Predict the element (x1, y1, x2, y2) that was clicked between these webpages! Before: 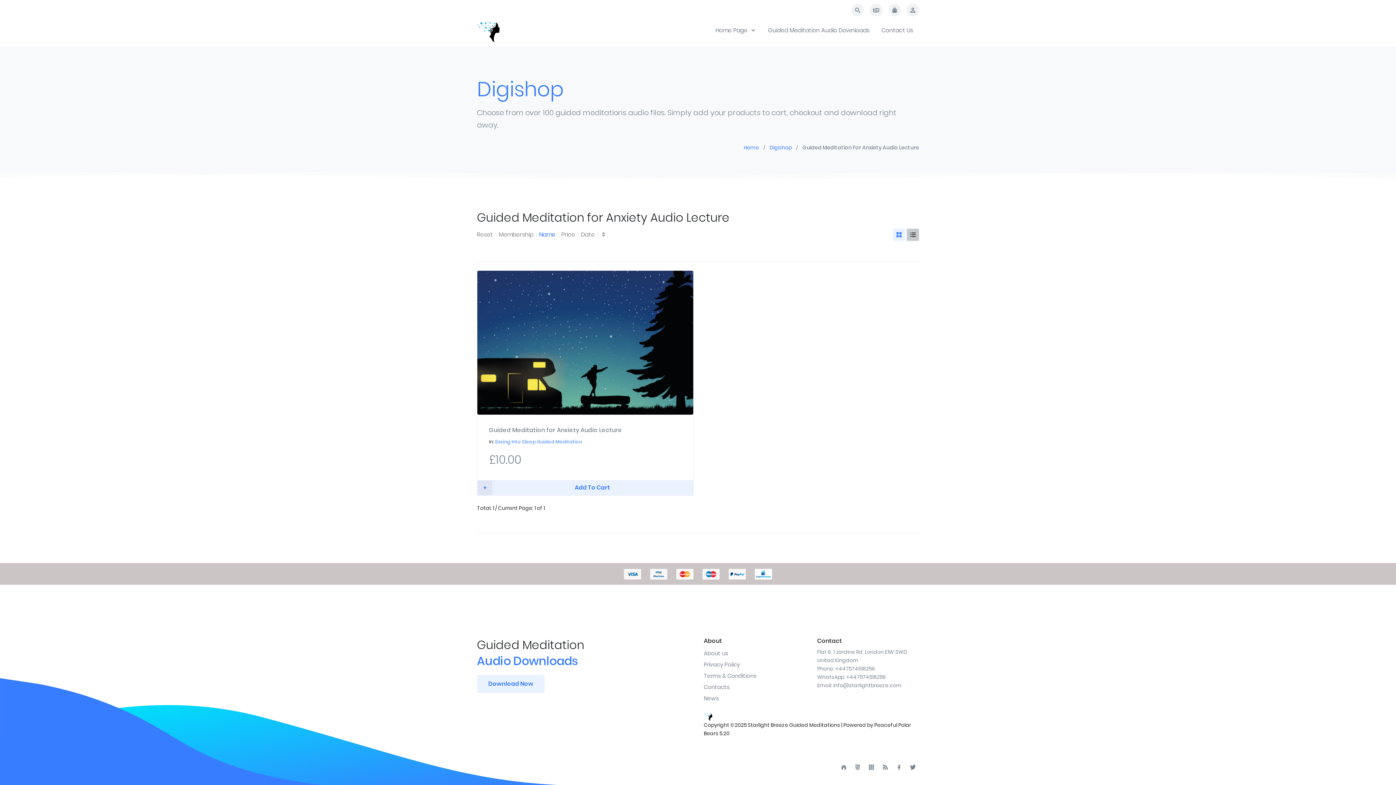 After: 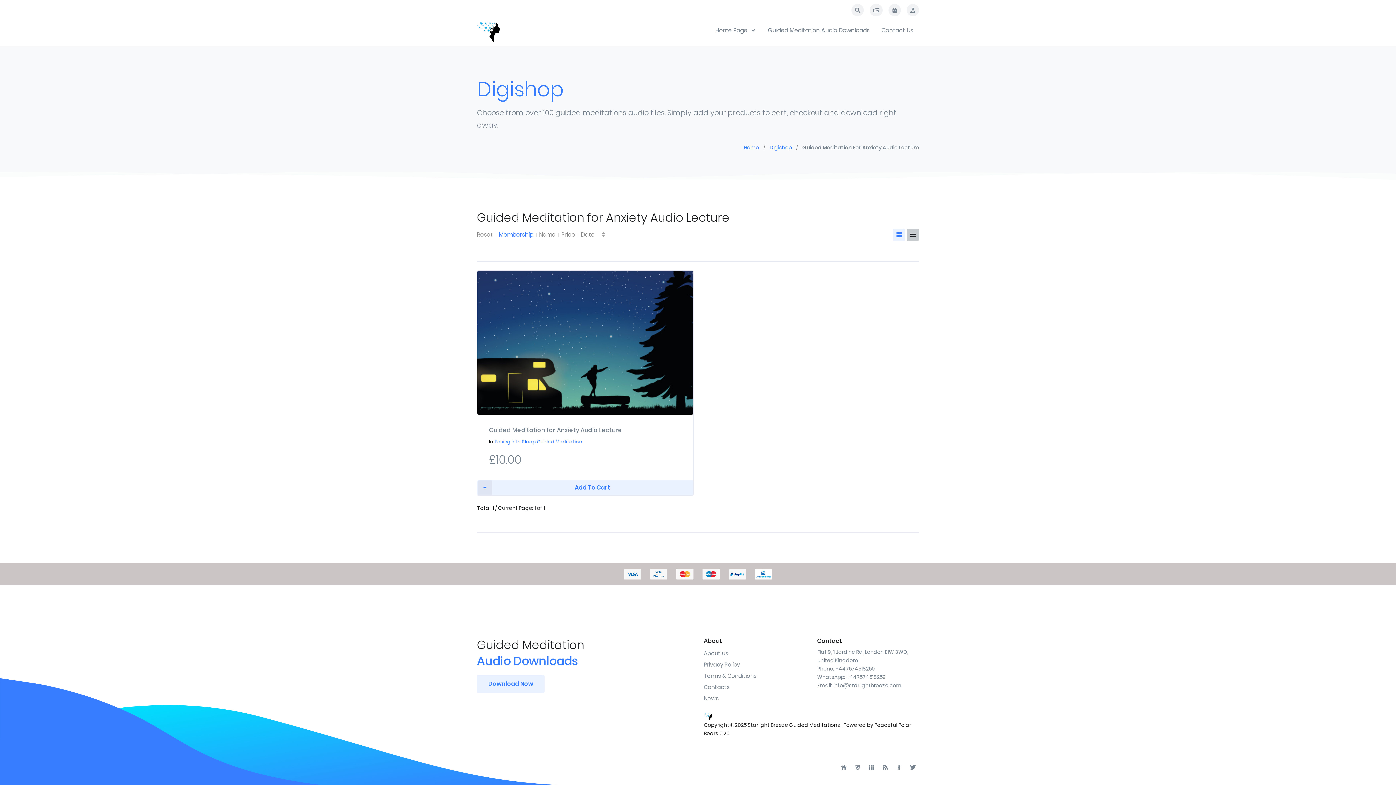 Action: bbox: (496, 230, 536, 239) label: Membership